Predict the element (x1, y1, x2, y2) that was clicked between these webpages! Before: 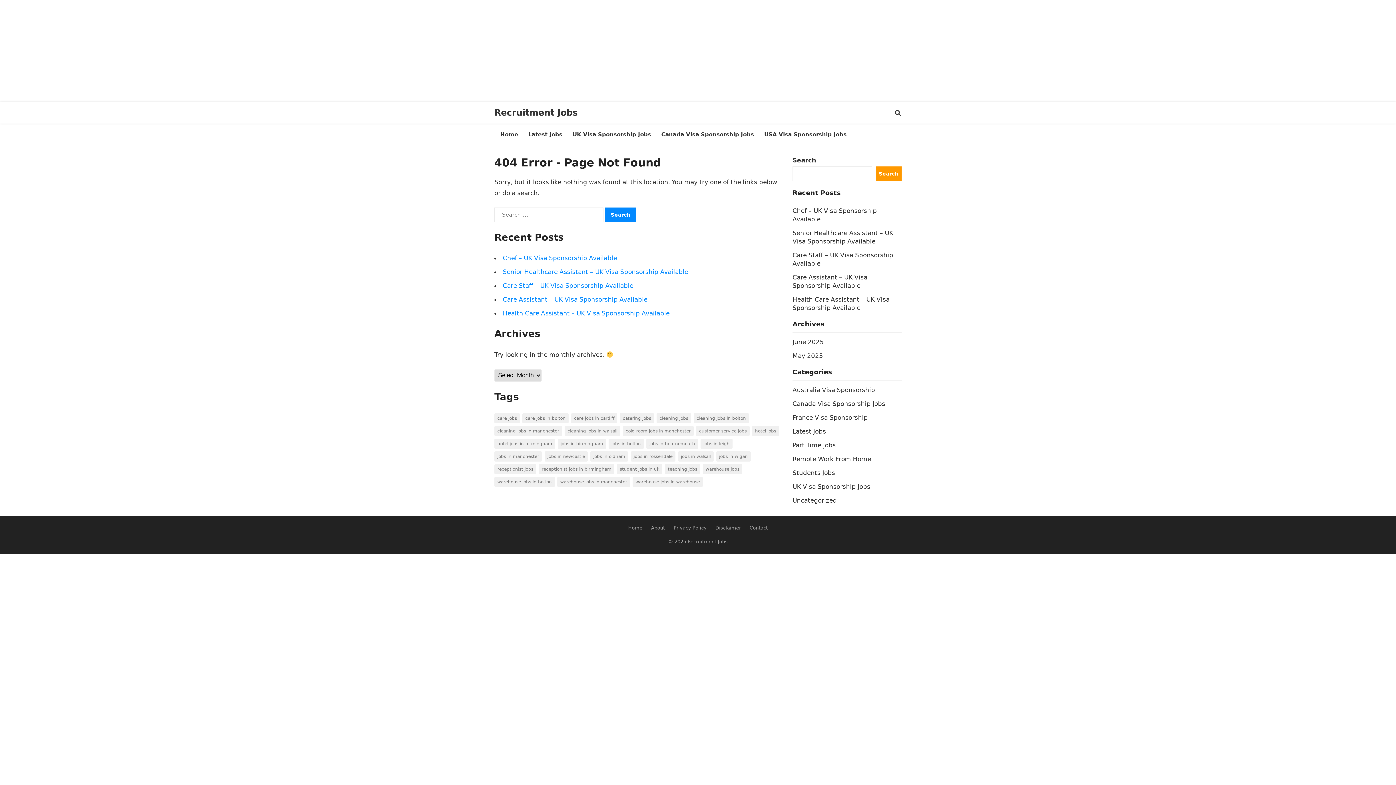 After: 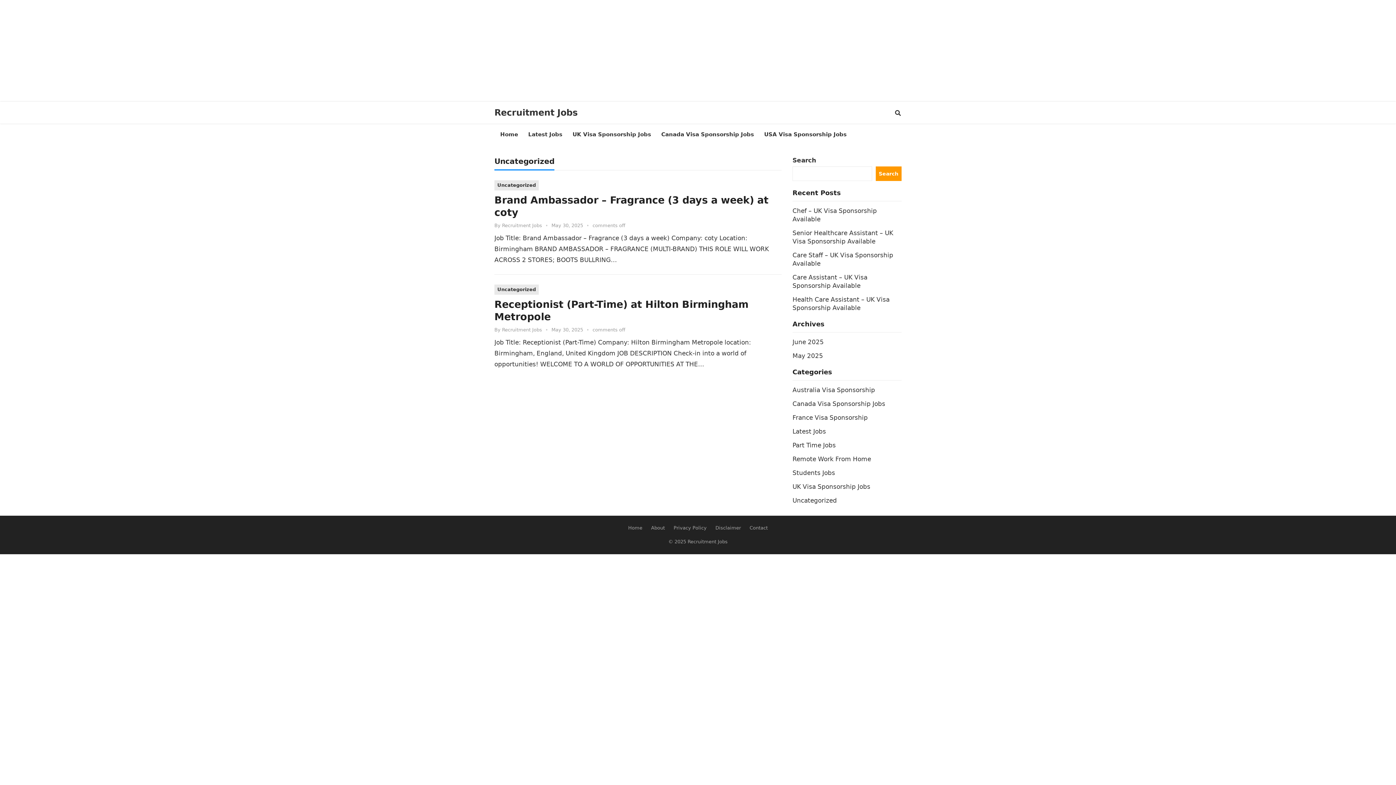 Action: label: Uncategorized bbox: (792, 497, 837, 504)